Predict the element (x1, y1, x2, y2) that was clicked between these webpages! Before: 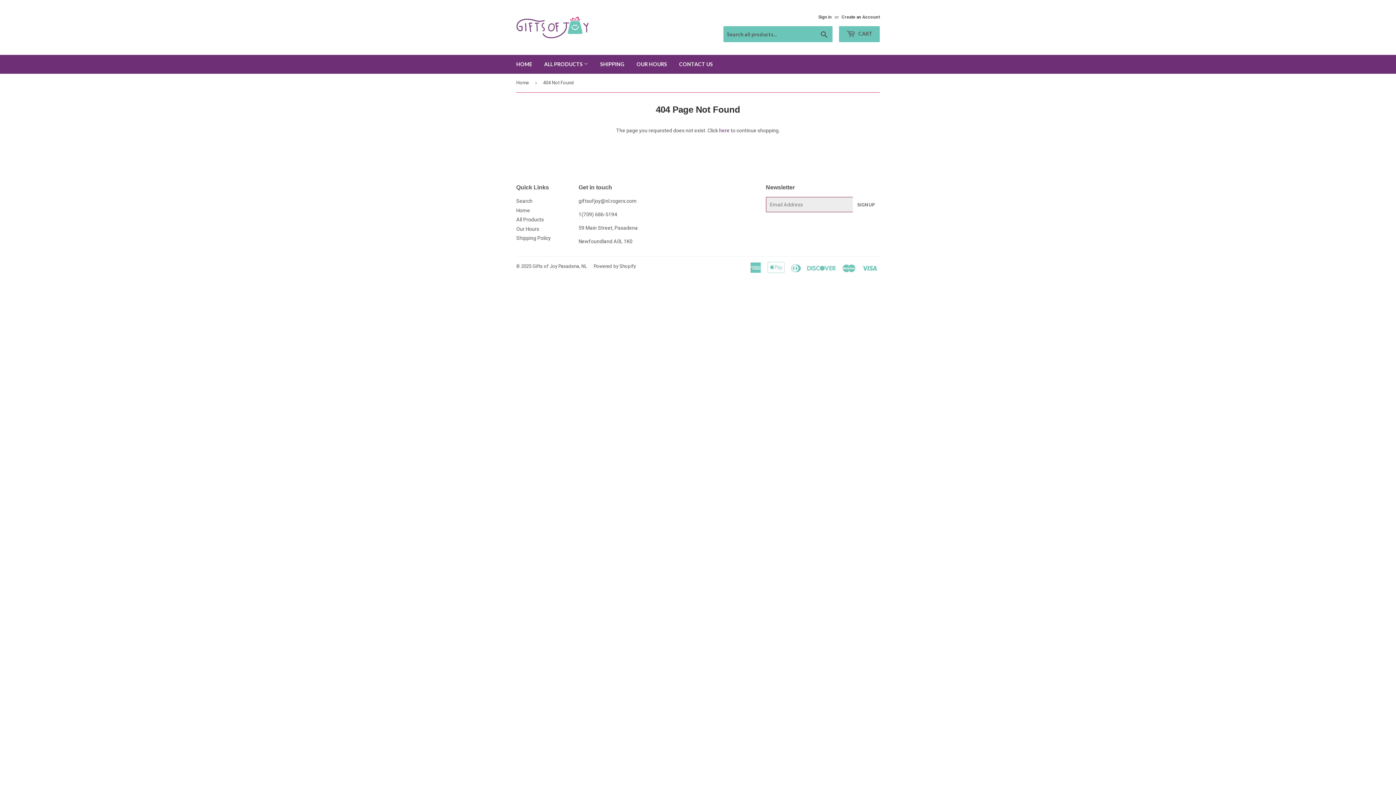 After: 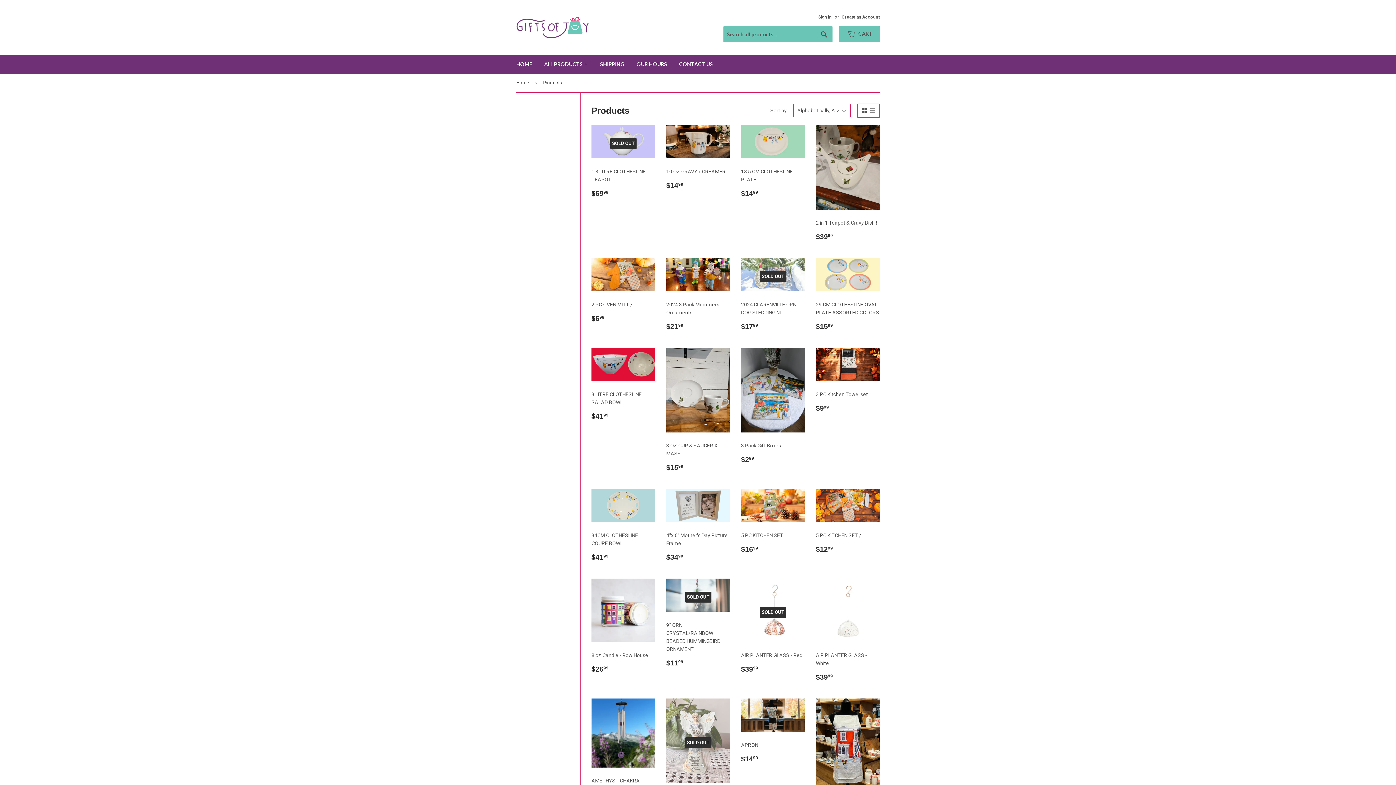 Action: label: All Products bbox: (516, 216, 544, 222)